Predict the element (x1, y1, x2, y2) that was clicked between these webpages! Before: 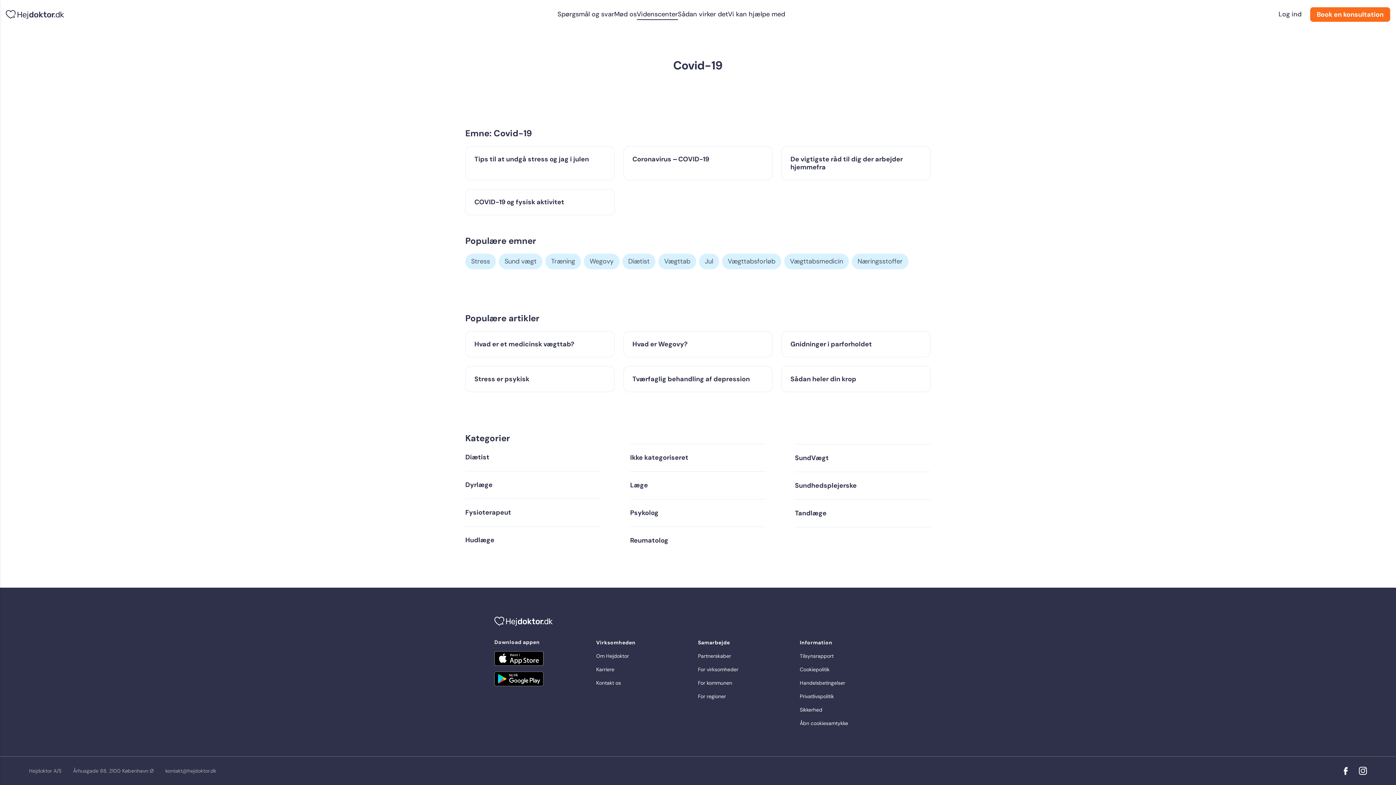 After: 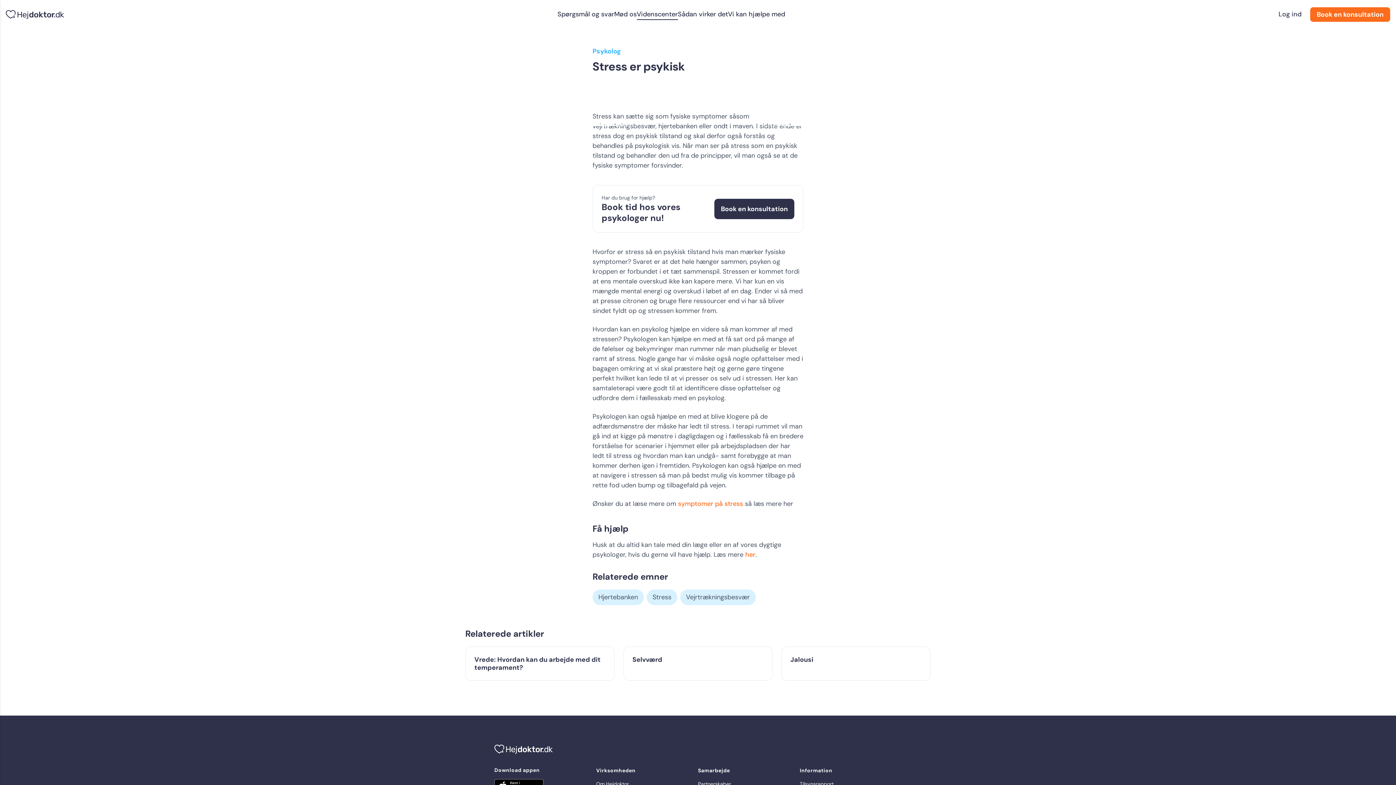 Action: label: Stress er psykisk bbox: (465, 366, 614, 392)